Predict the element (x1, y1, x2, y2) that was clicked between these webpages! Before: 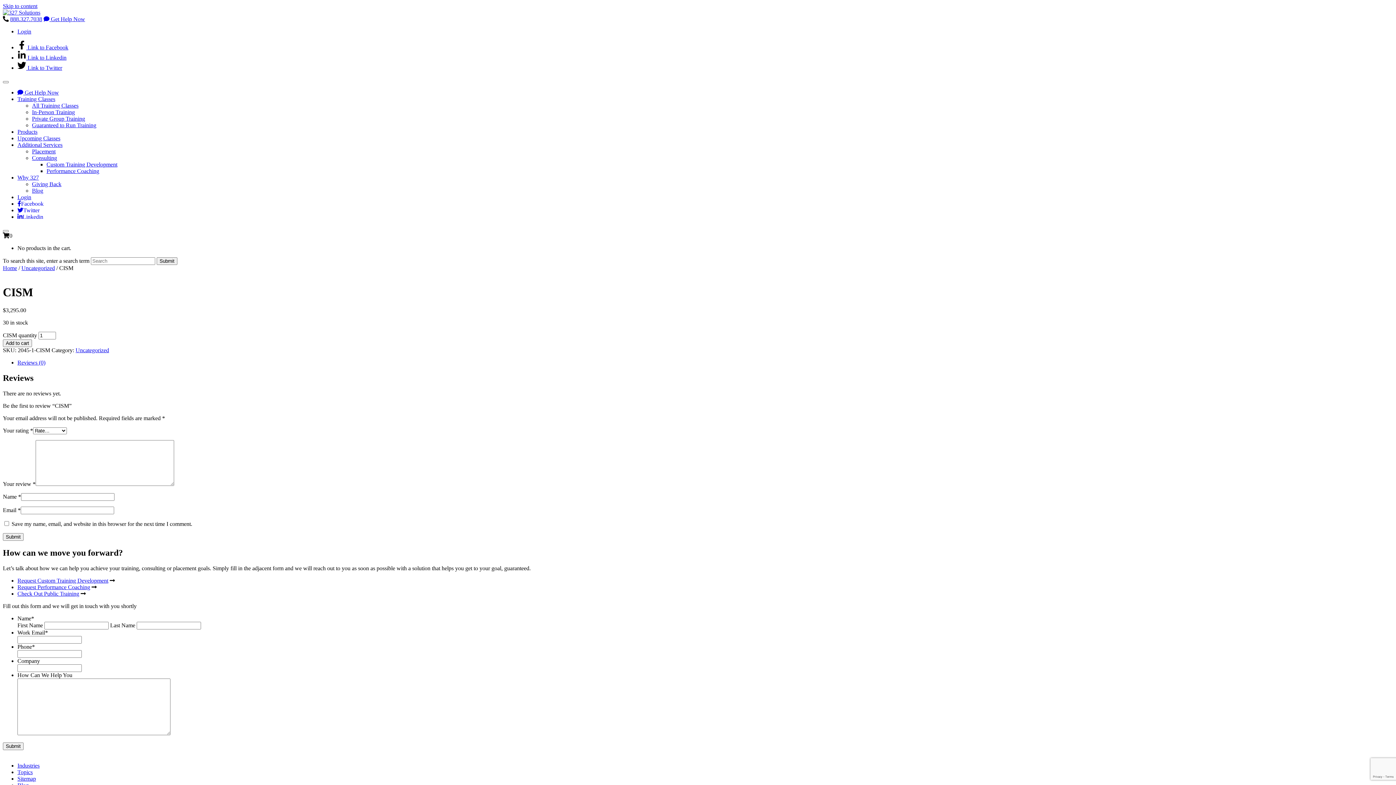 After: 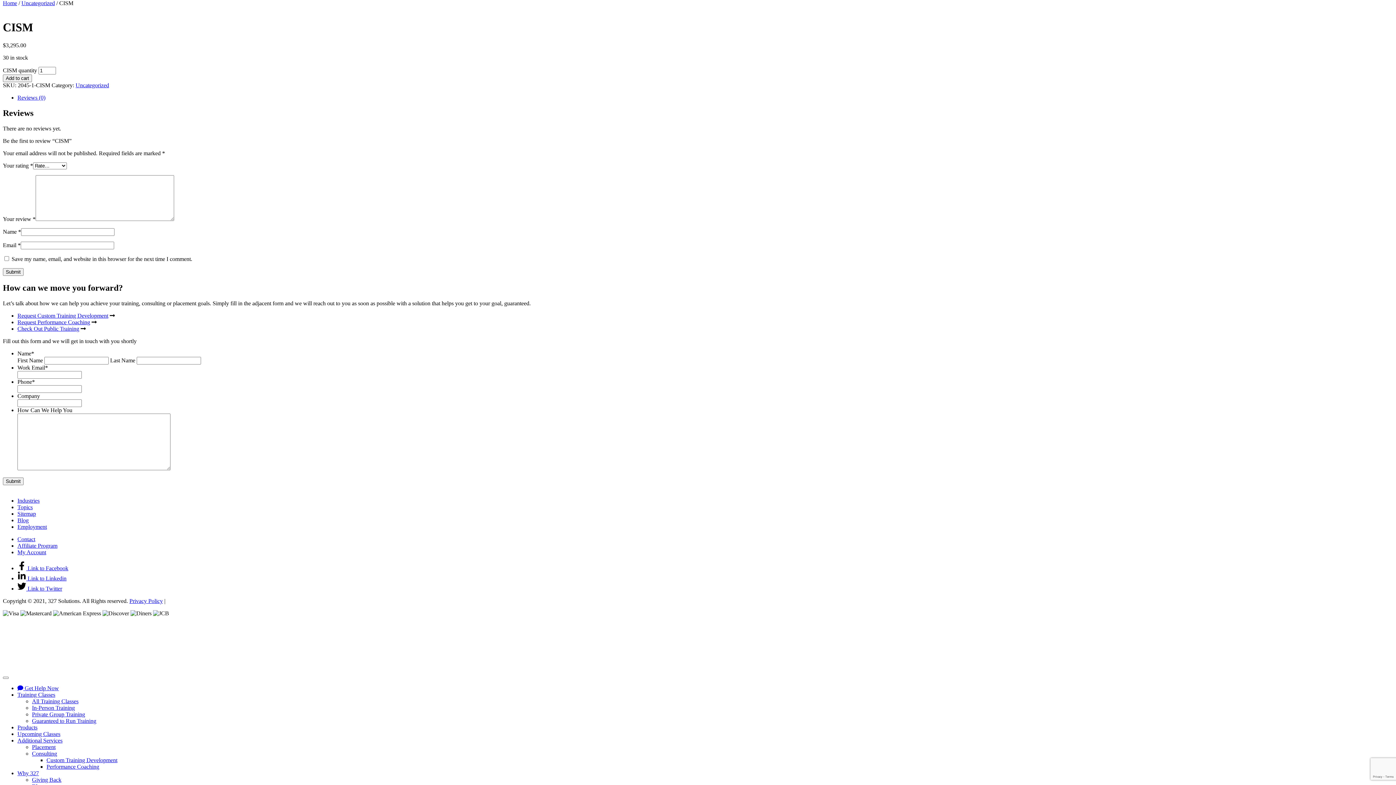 Action: bbox: (2, 2, 37, 9) label: Skip to content